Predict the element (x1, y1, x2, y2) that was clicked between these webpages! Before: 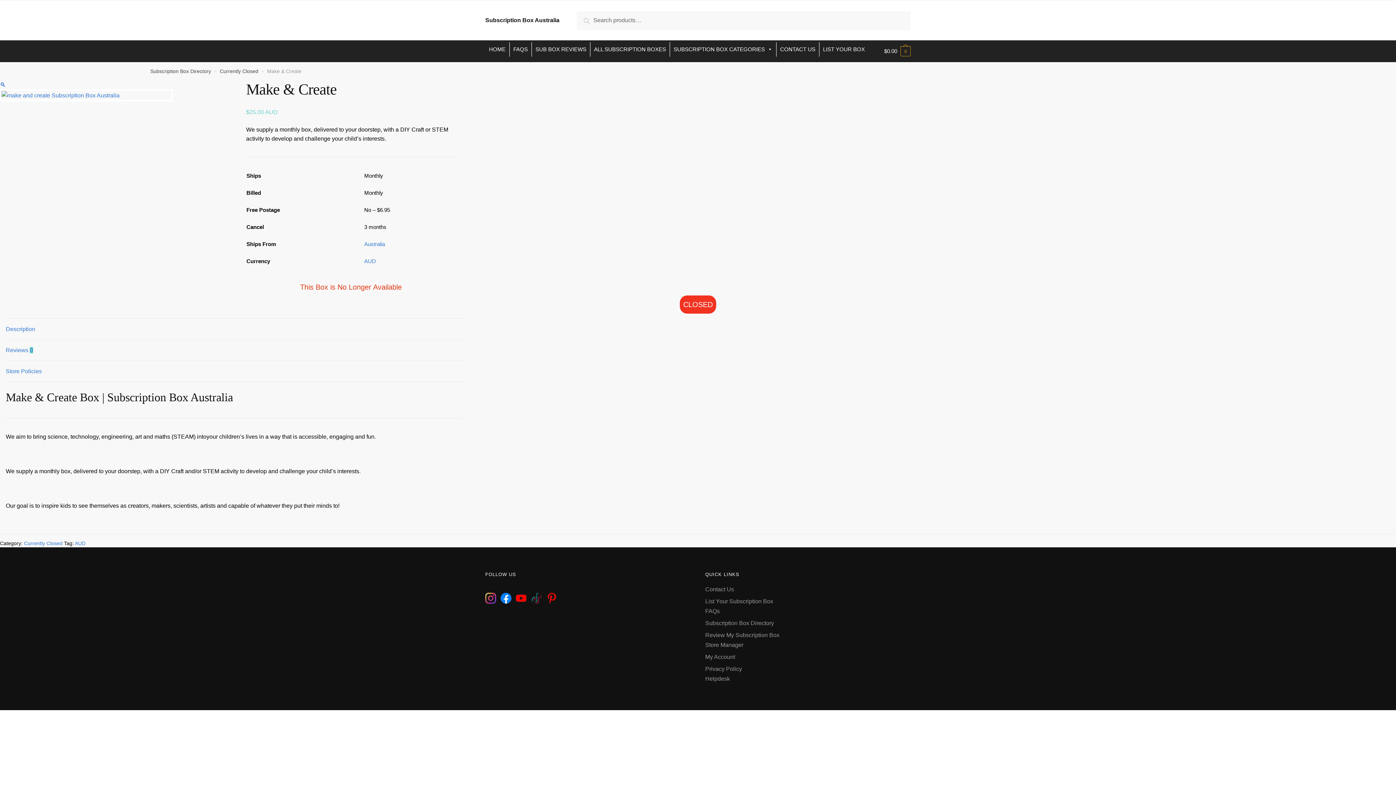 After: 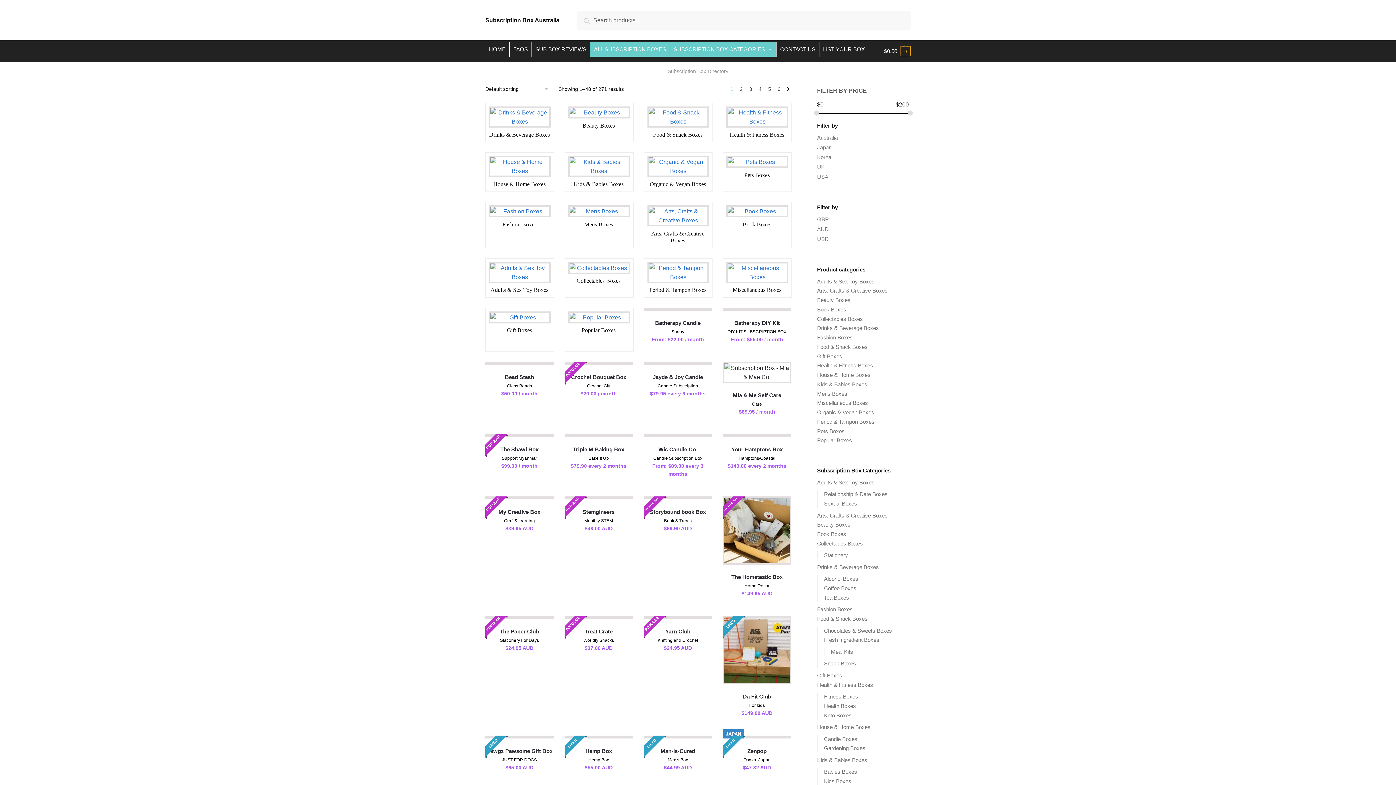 Action: bbox: (705, 619, 774, 627) label: Subscription Box Directory